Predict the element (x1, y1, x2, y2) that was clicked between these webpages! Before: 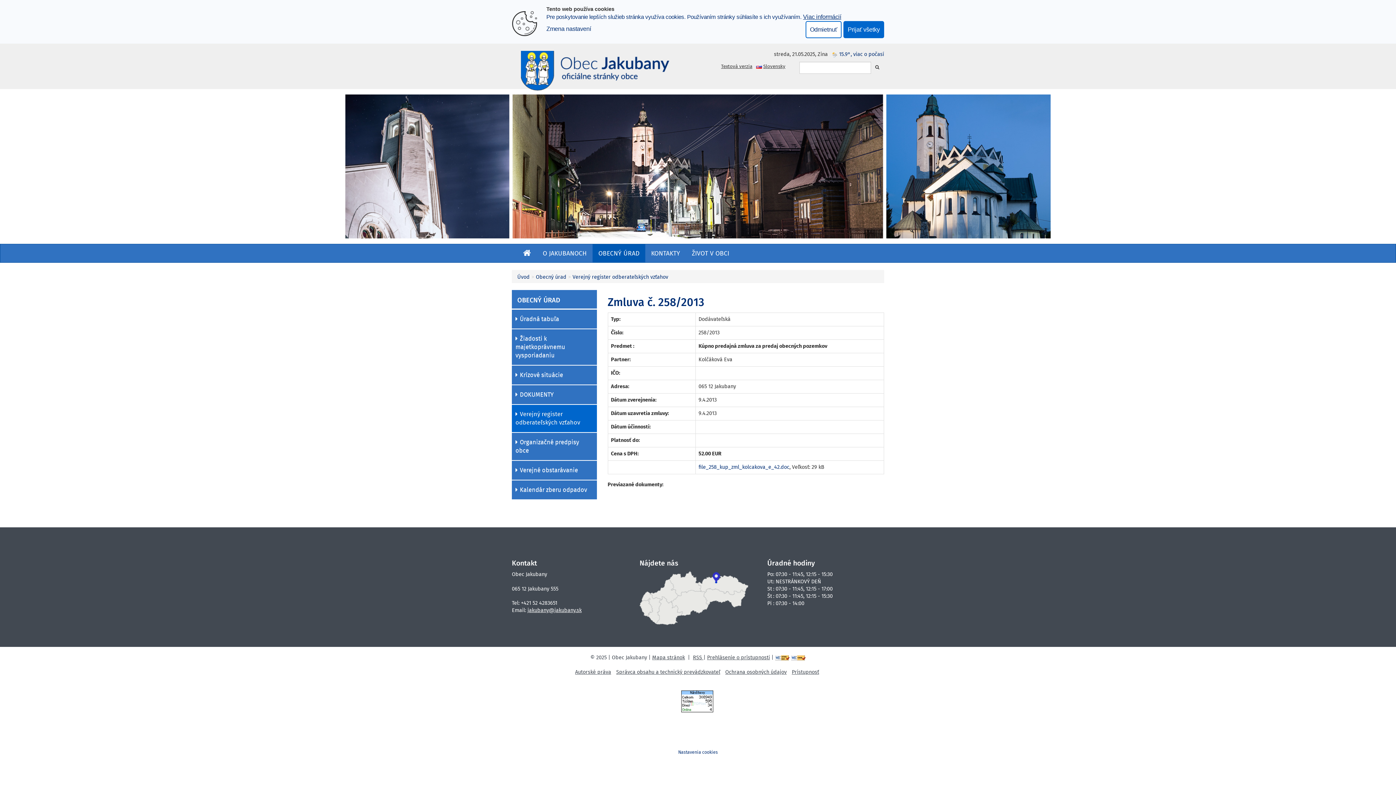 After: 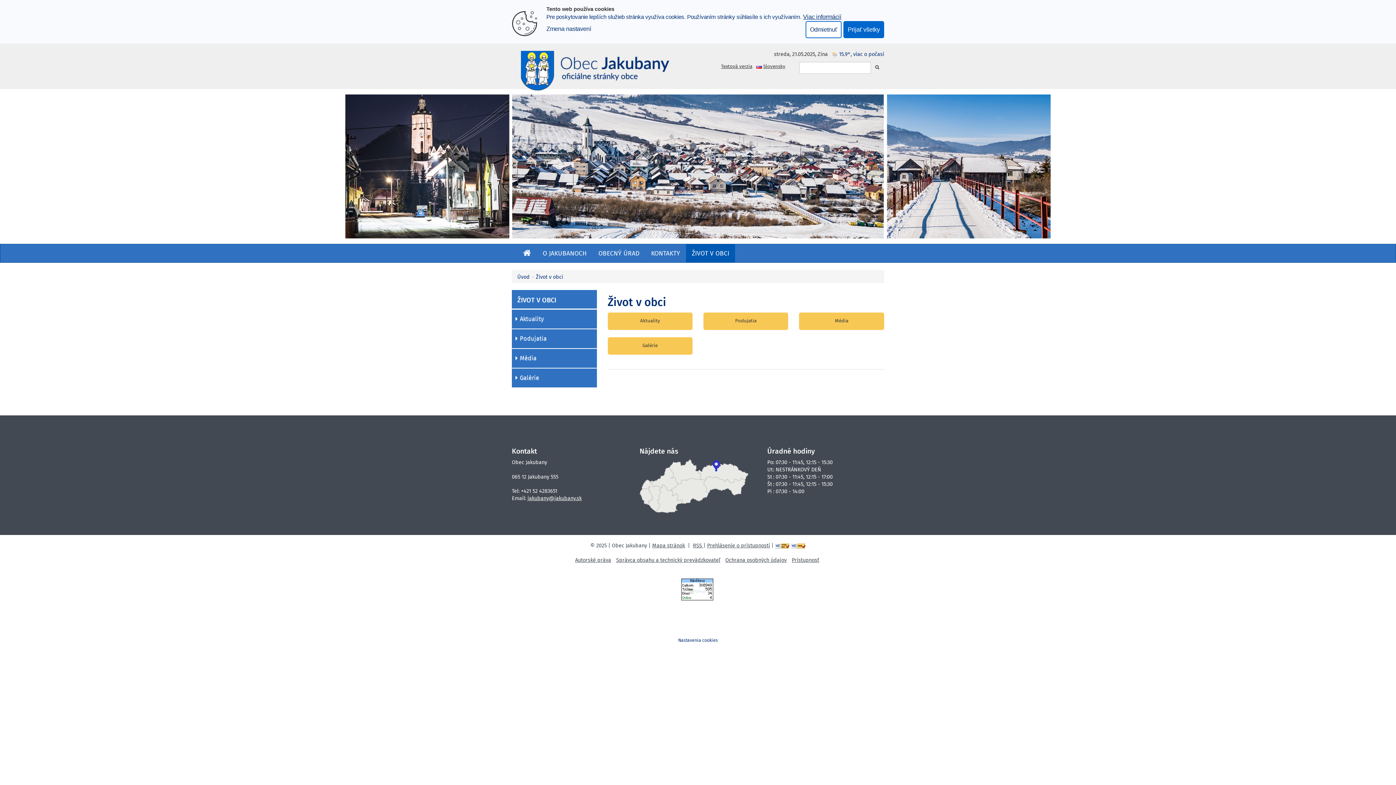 Action: bbox: (686, 244, 735, 262) label: ŽIVOT V OBCI